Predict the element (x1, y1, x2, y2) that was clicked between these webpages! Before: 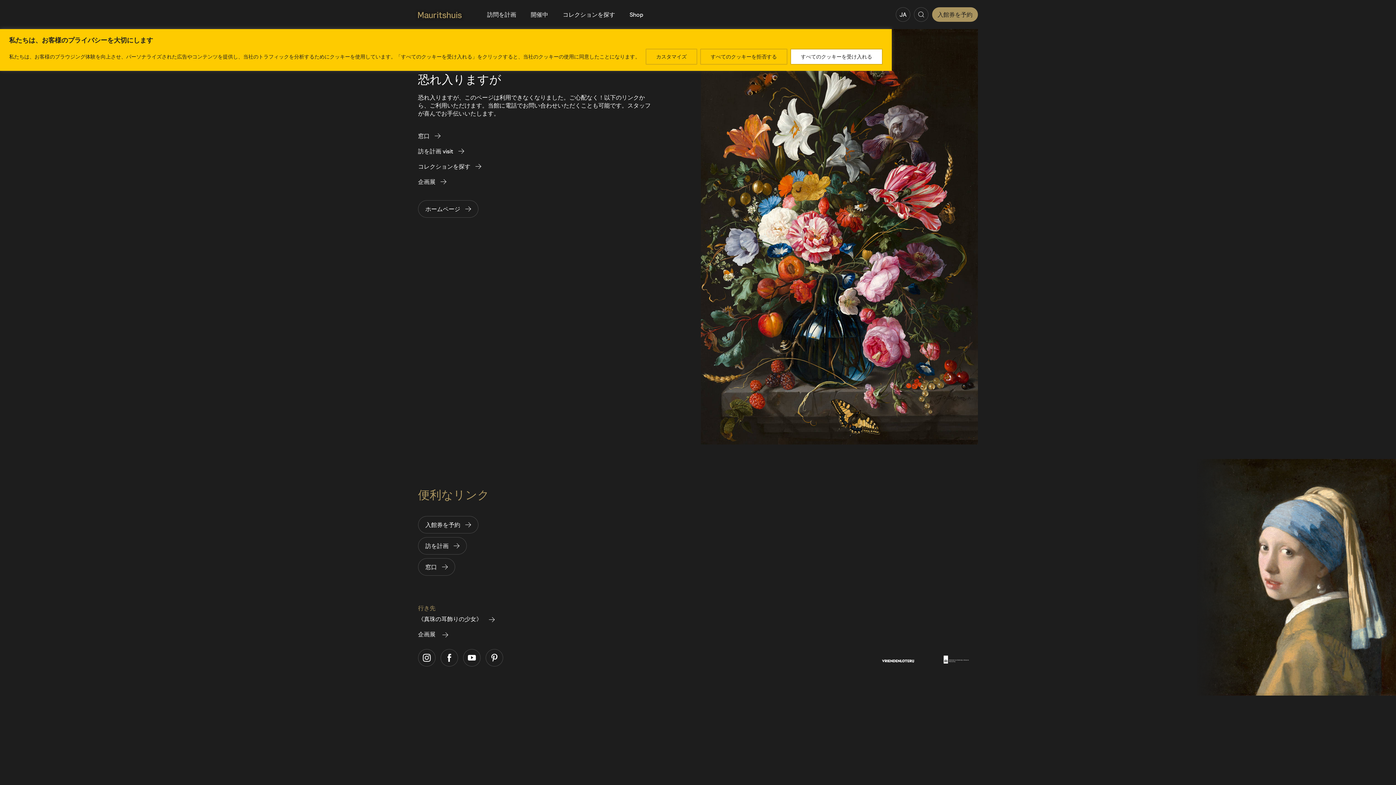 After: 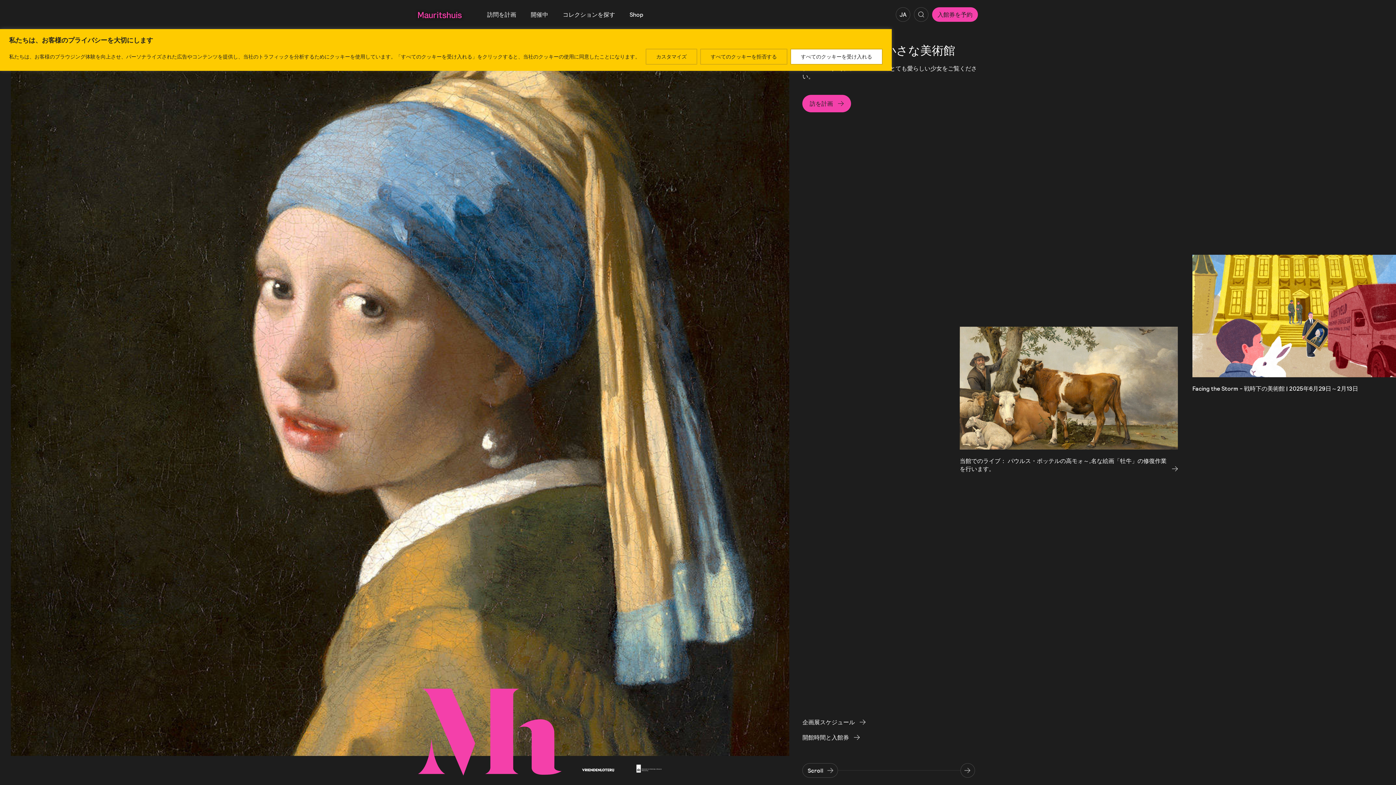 Action: label: ホームページ bbox: (418, 200, 478, 217)